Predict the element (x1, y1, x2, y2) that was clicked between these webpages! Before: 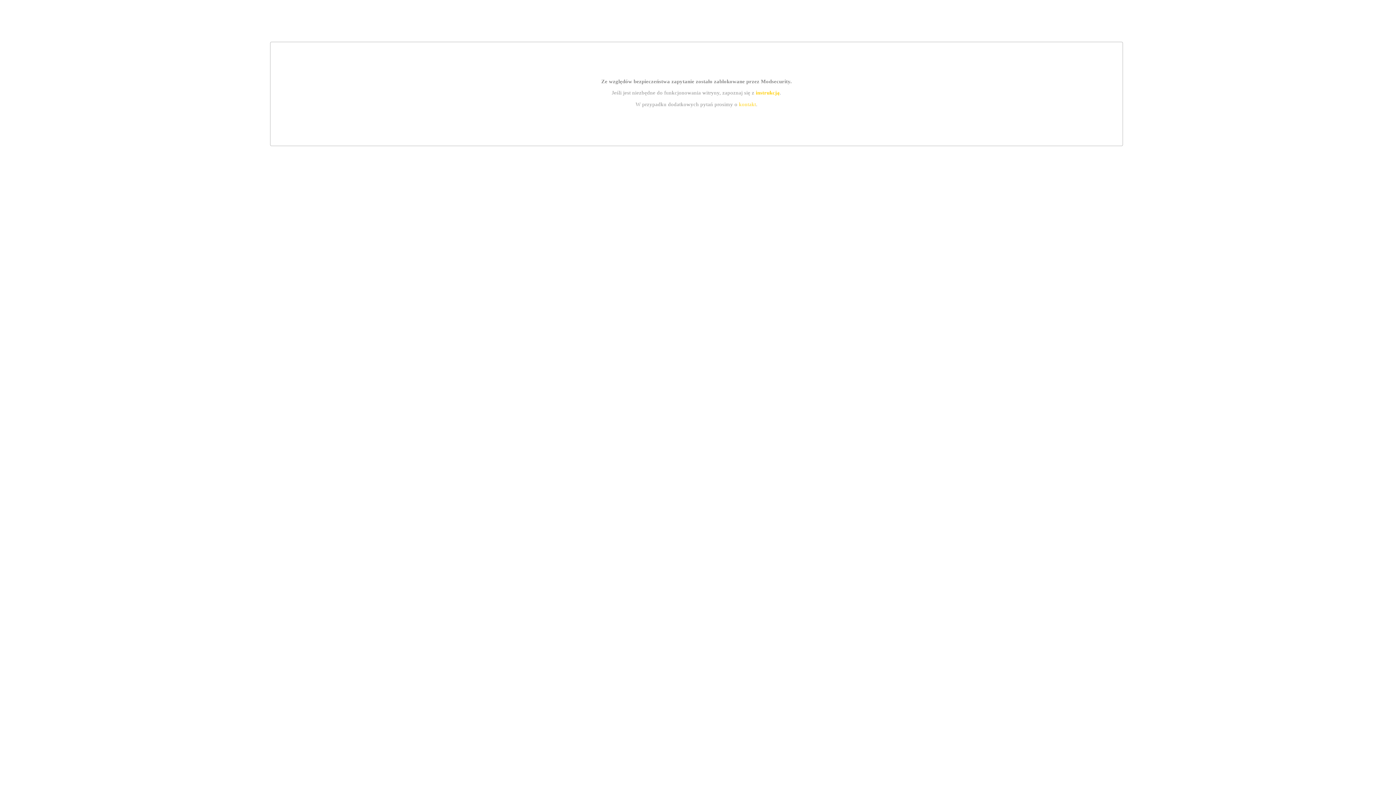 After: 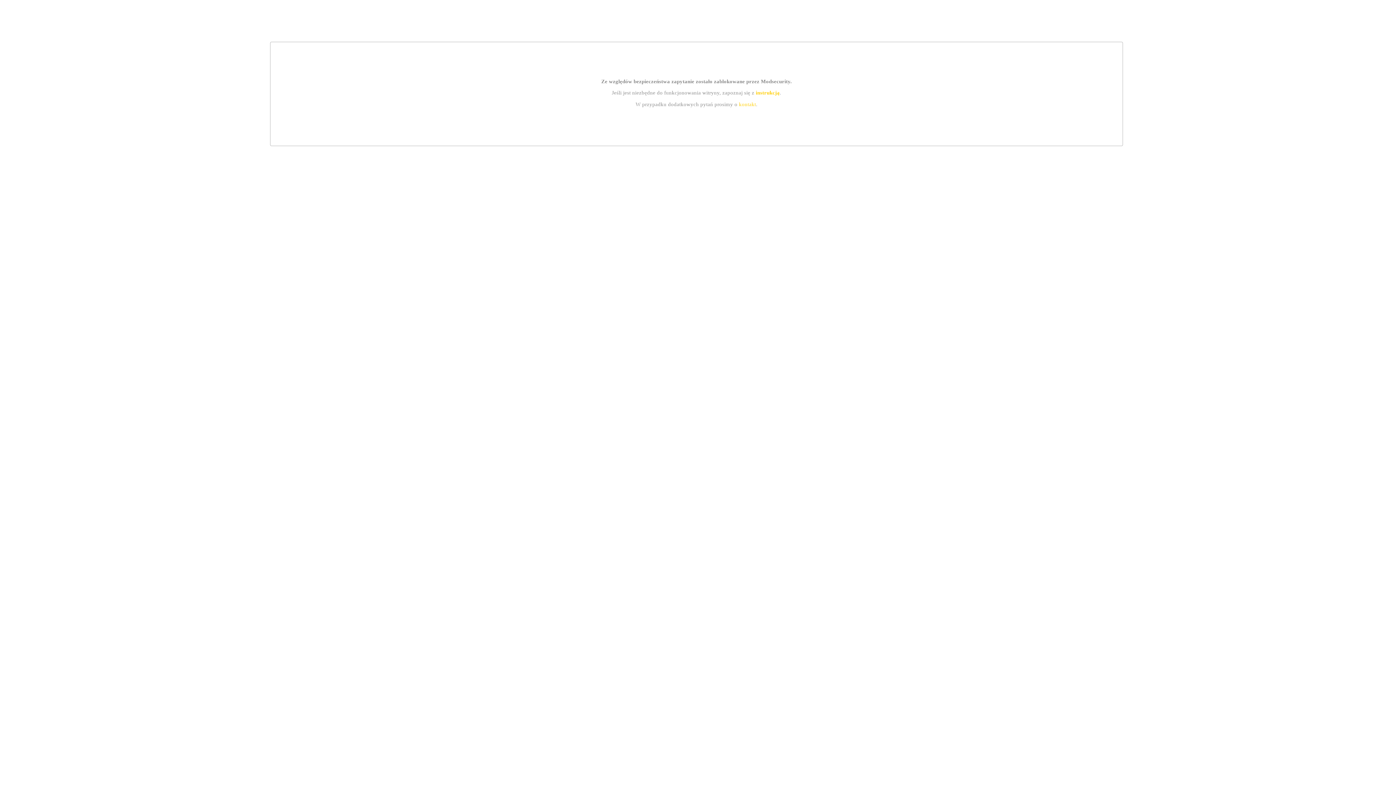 Action: bbox: (755, 89, 779, 95) label: instrukcją